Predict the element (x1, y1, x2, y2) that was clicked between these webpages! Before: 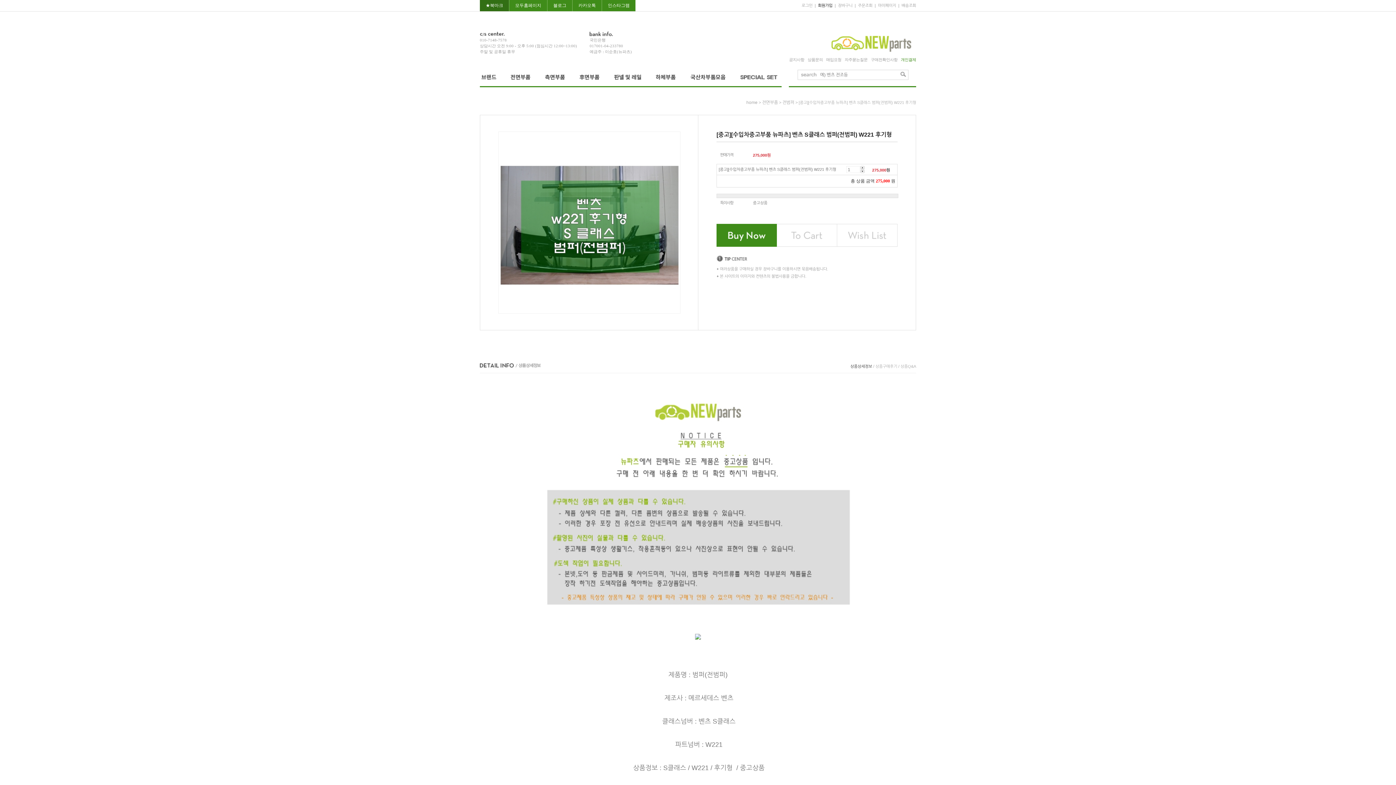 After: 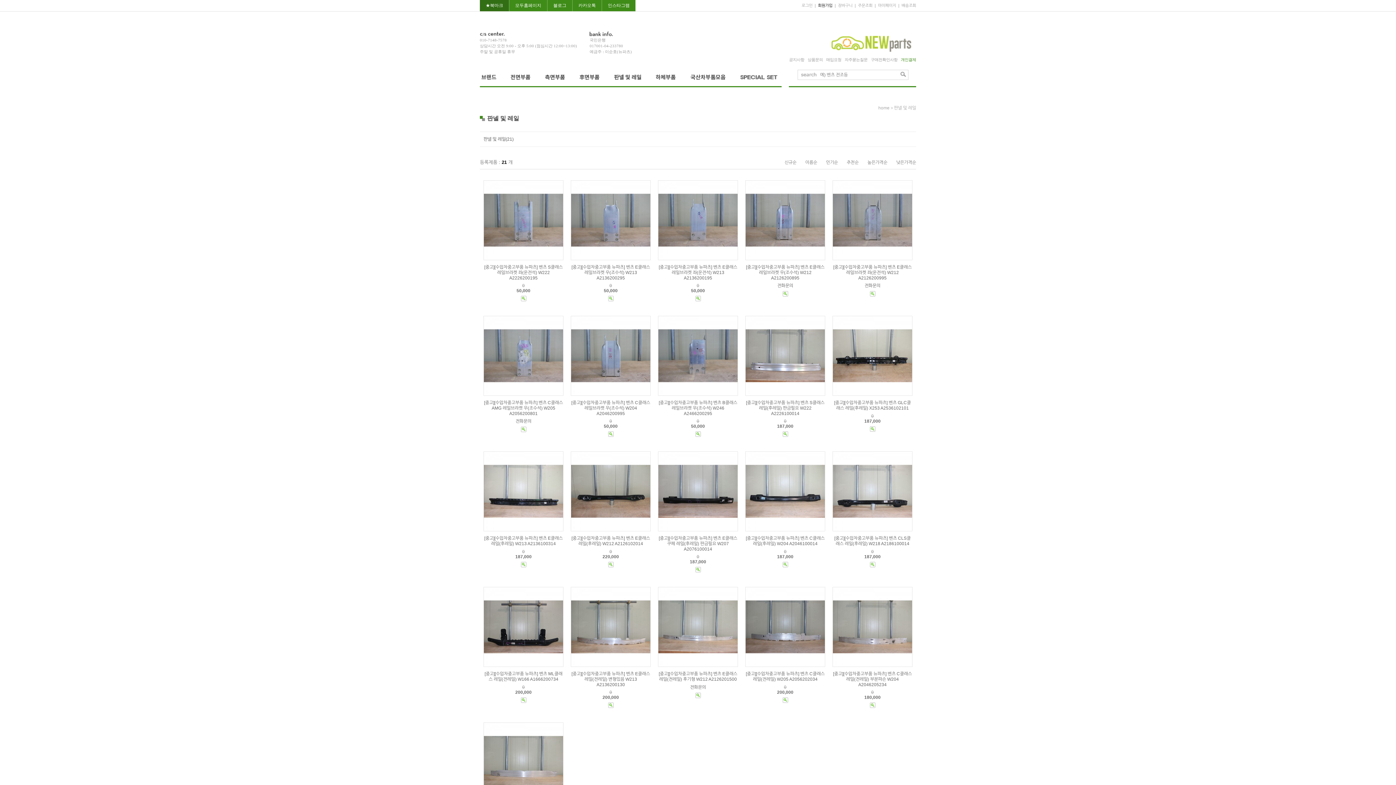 Action: bbox: (614, 78, 641, 83)